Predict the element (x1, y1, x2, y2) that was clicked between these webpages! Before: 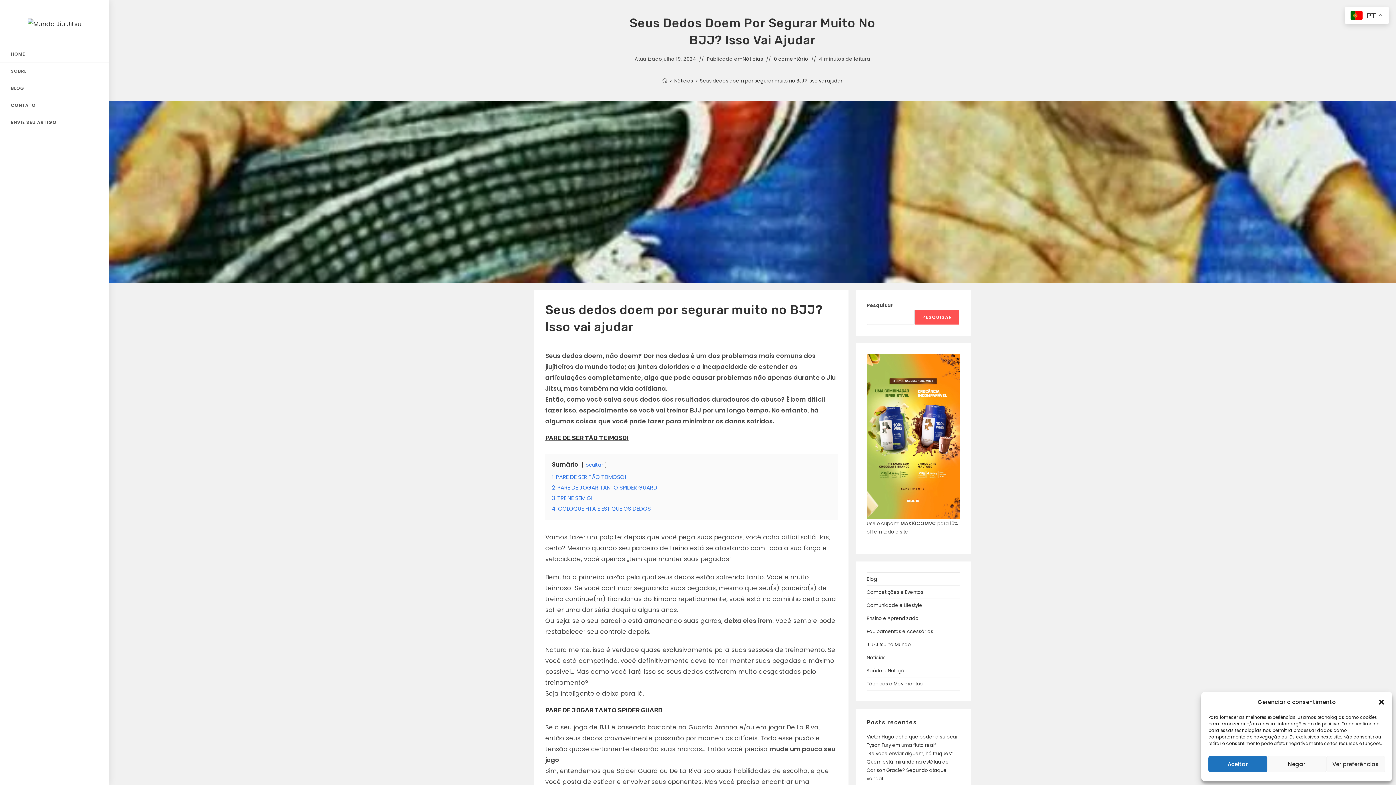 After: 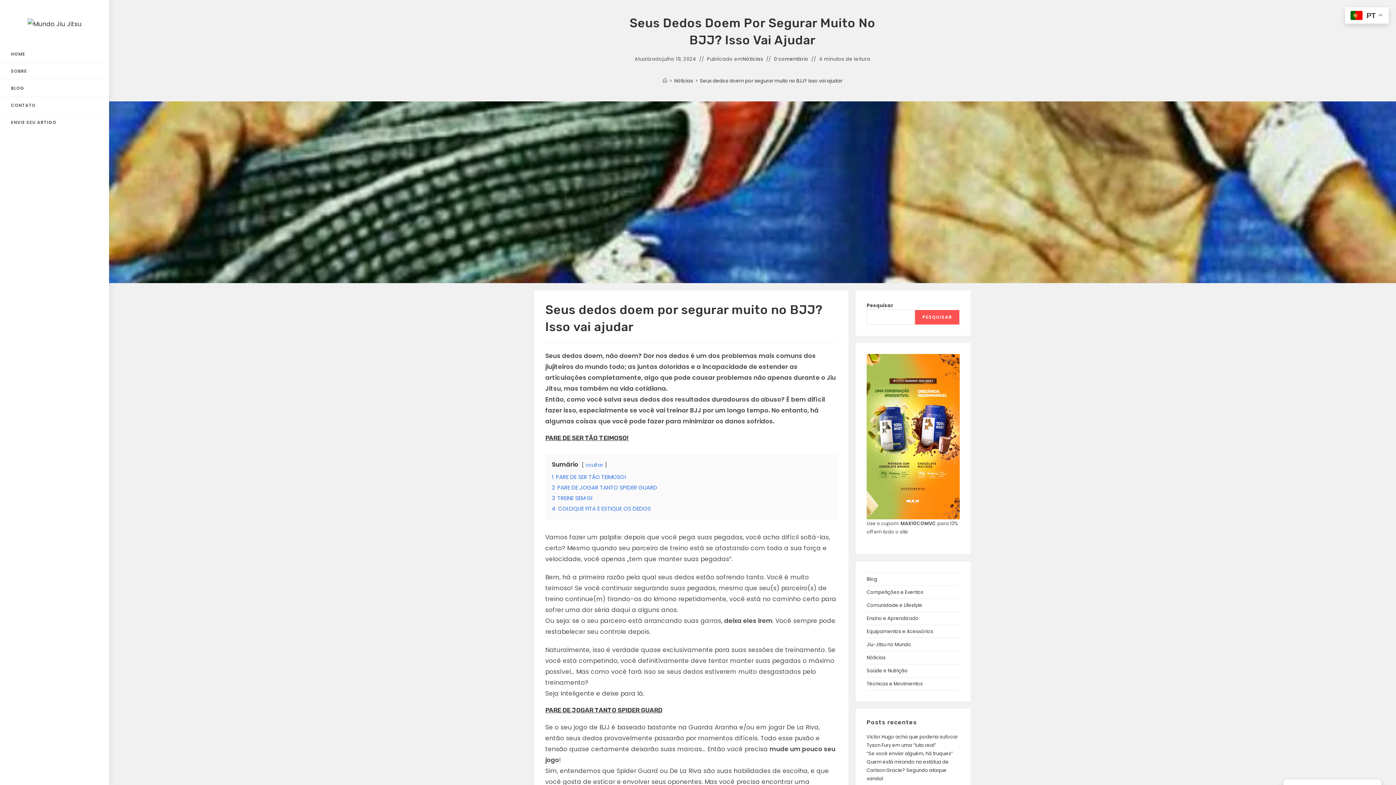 Action: bbox: (1208, 756, 1267, 772) label: Aceitar